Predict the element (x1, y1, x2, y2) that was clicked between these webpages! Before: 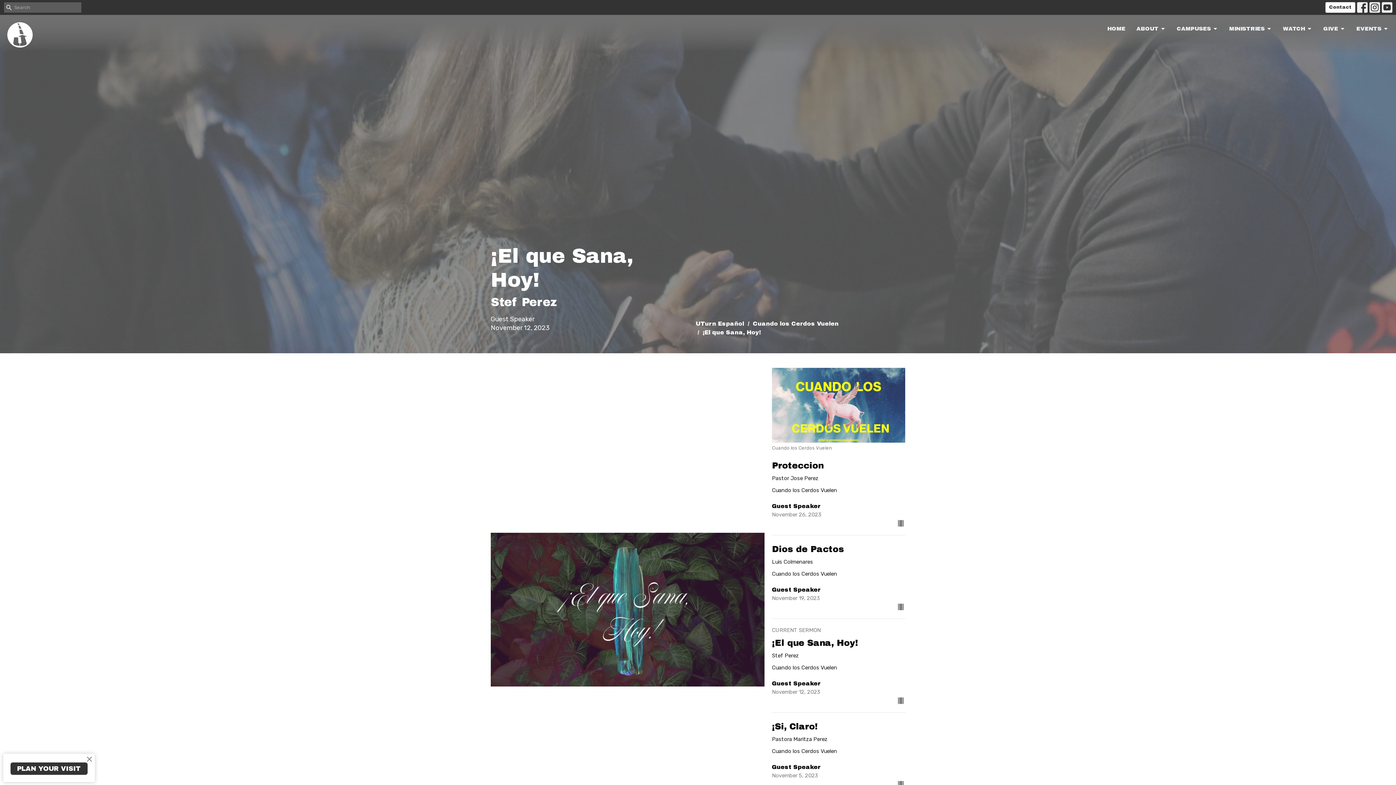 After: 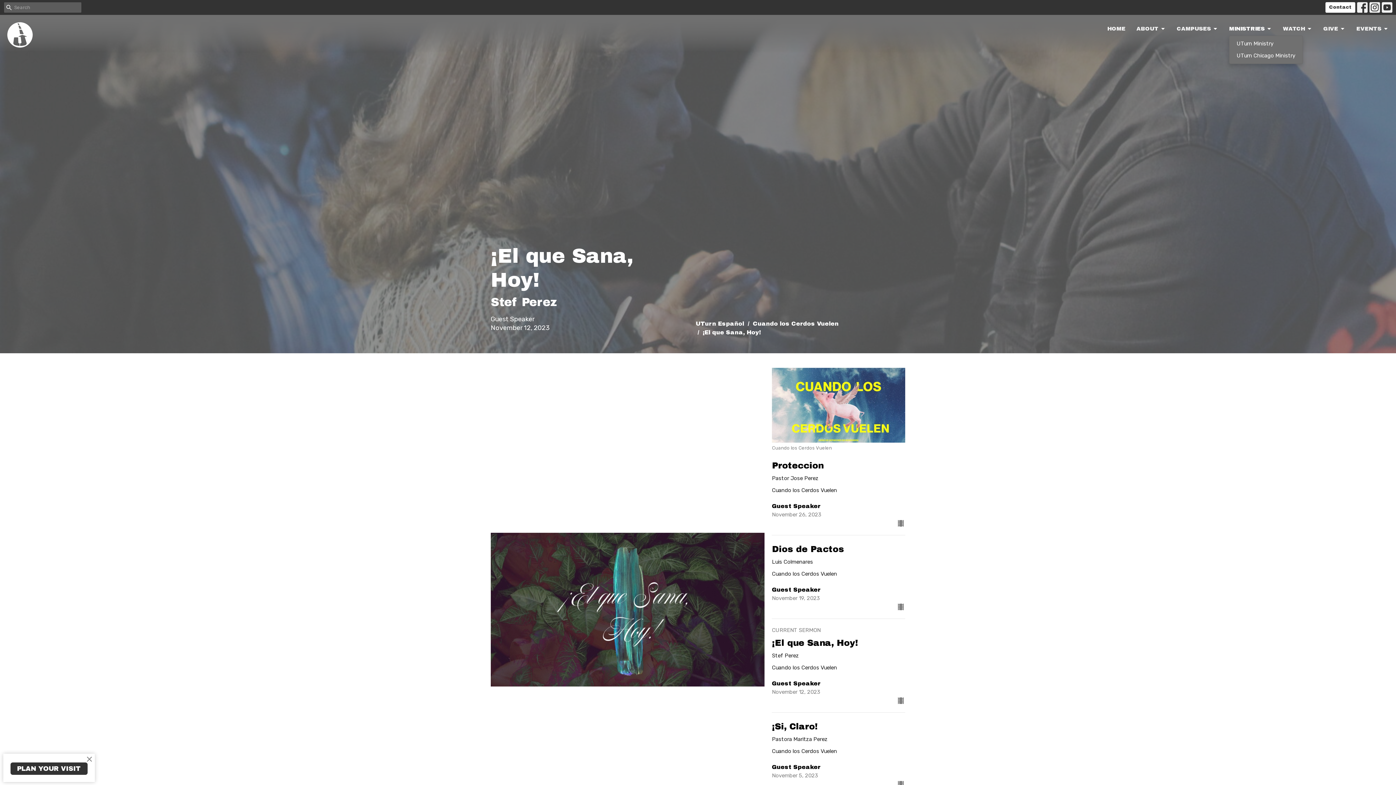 Action: label: MINISTRIES bbox: (1229, 22, 1272, 34)